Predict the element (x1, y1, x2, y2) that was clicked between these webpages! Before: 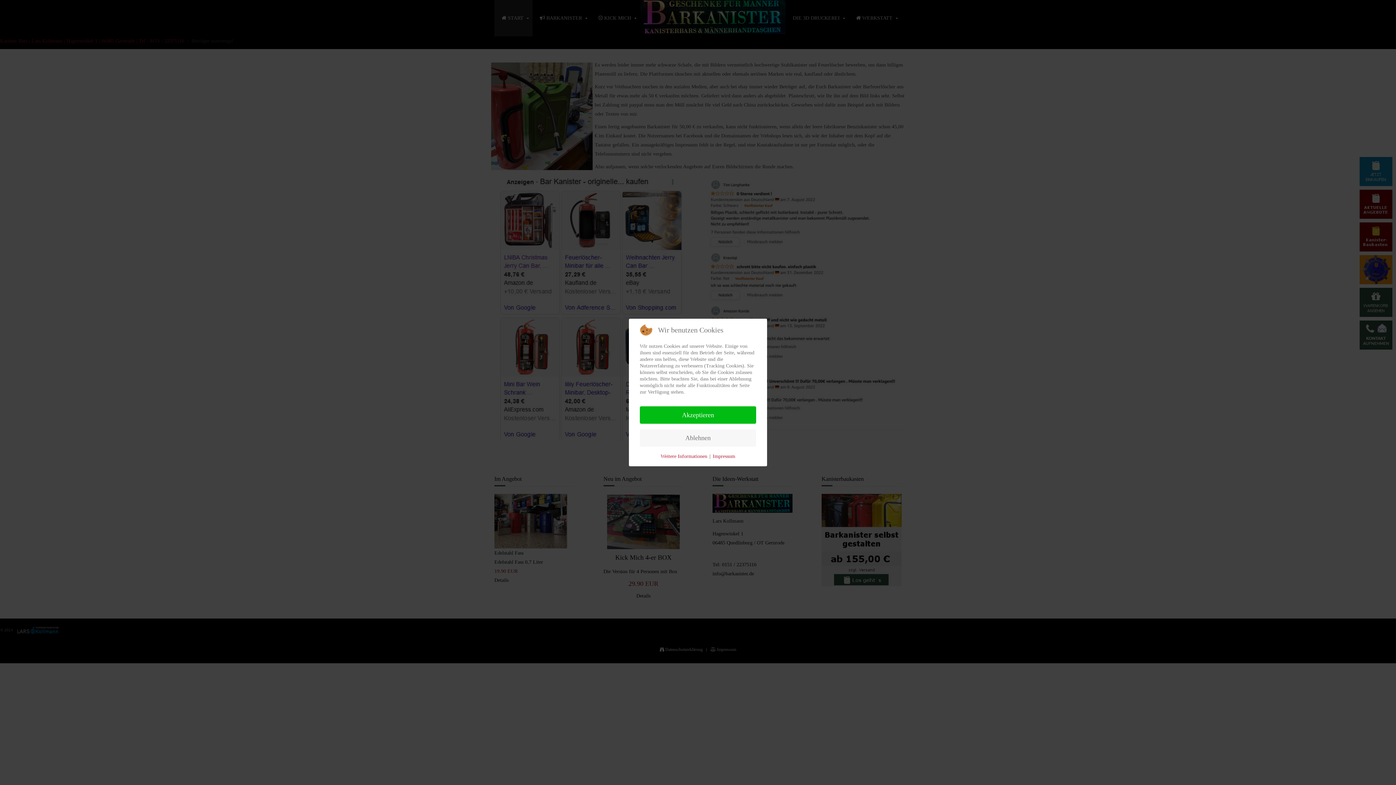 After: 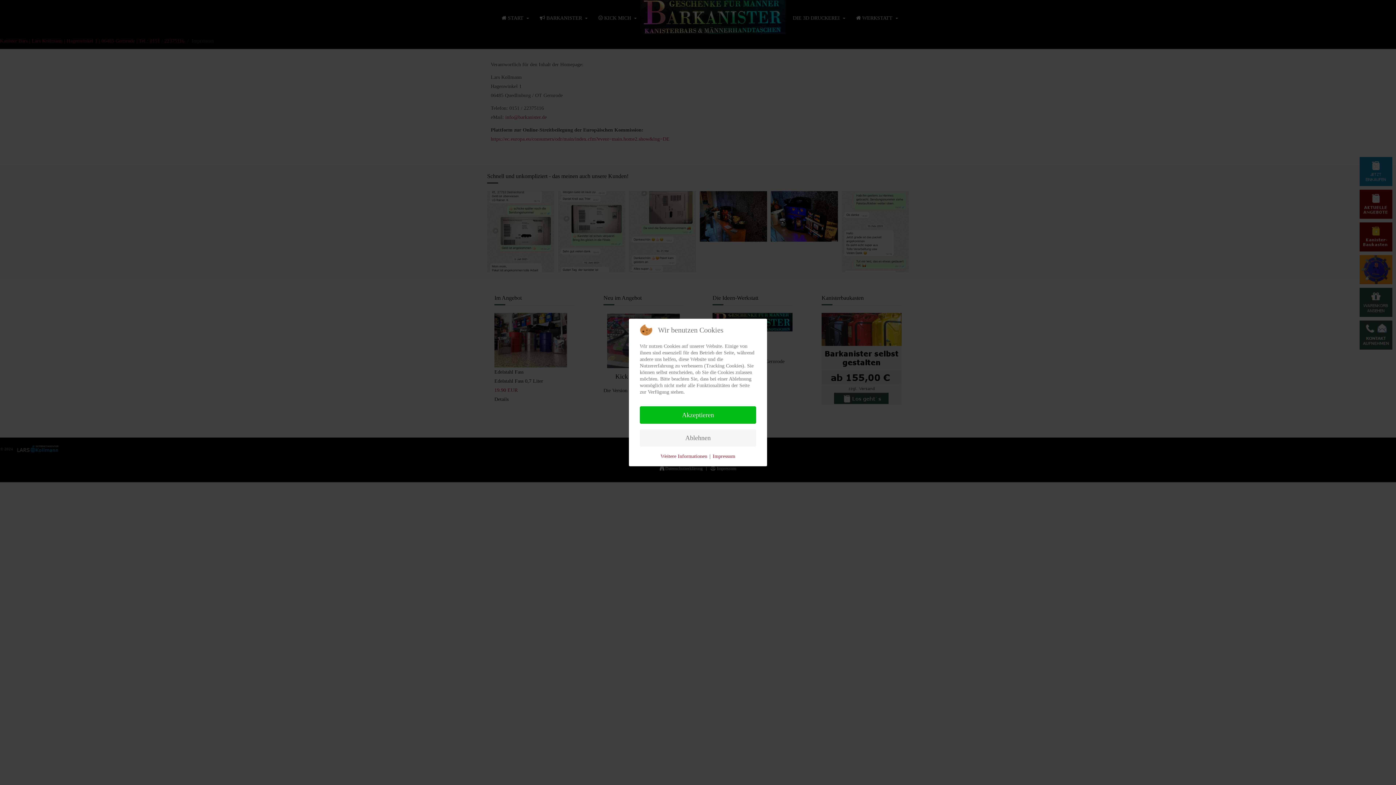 Action: bbox: (712, 453, 735, 460) label: Impressum